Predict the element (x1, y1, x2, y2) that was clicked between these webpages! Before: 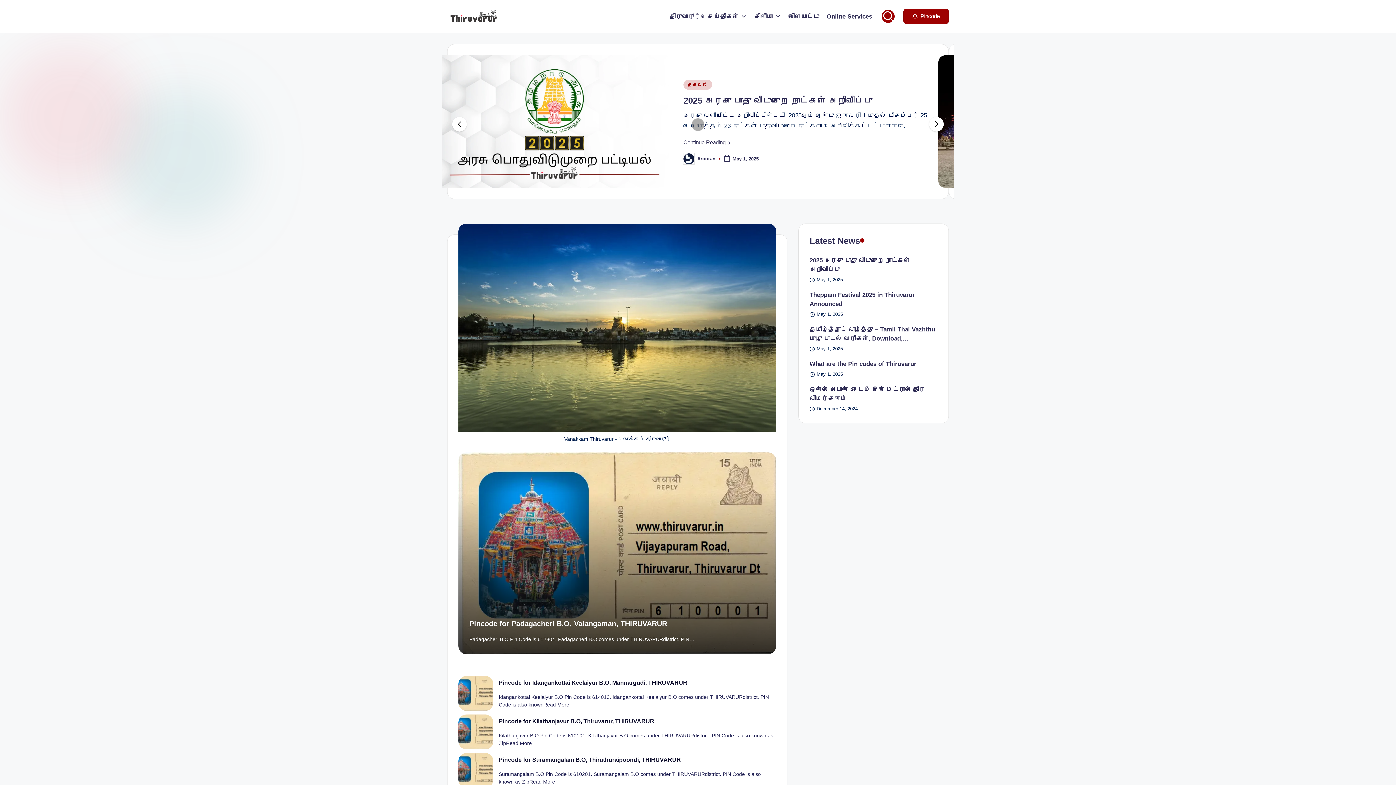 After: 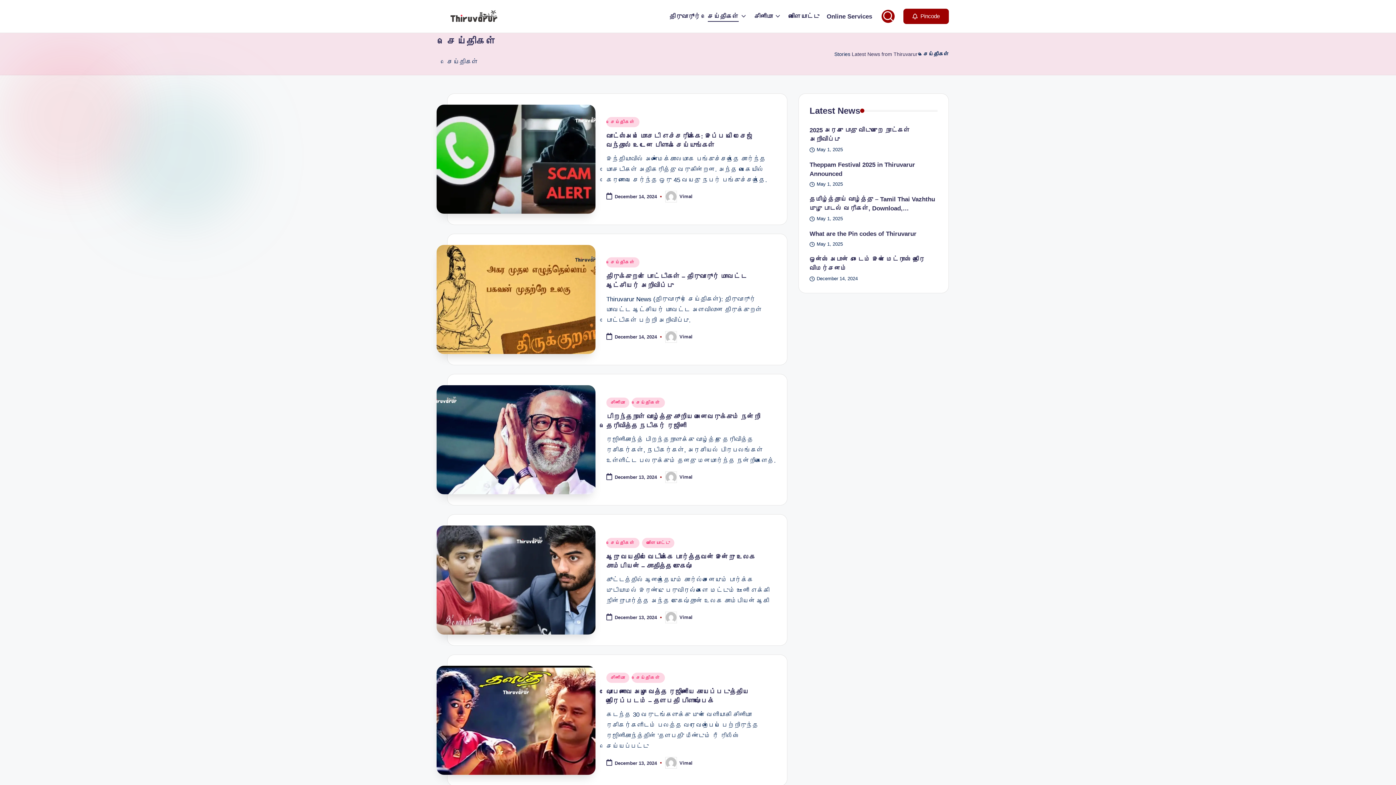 Action: label: செய்திகள் bbox: (707, 11, 747, 21)